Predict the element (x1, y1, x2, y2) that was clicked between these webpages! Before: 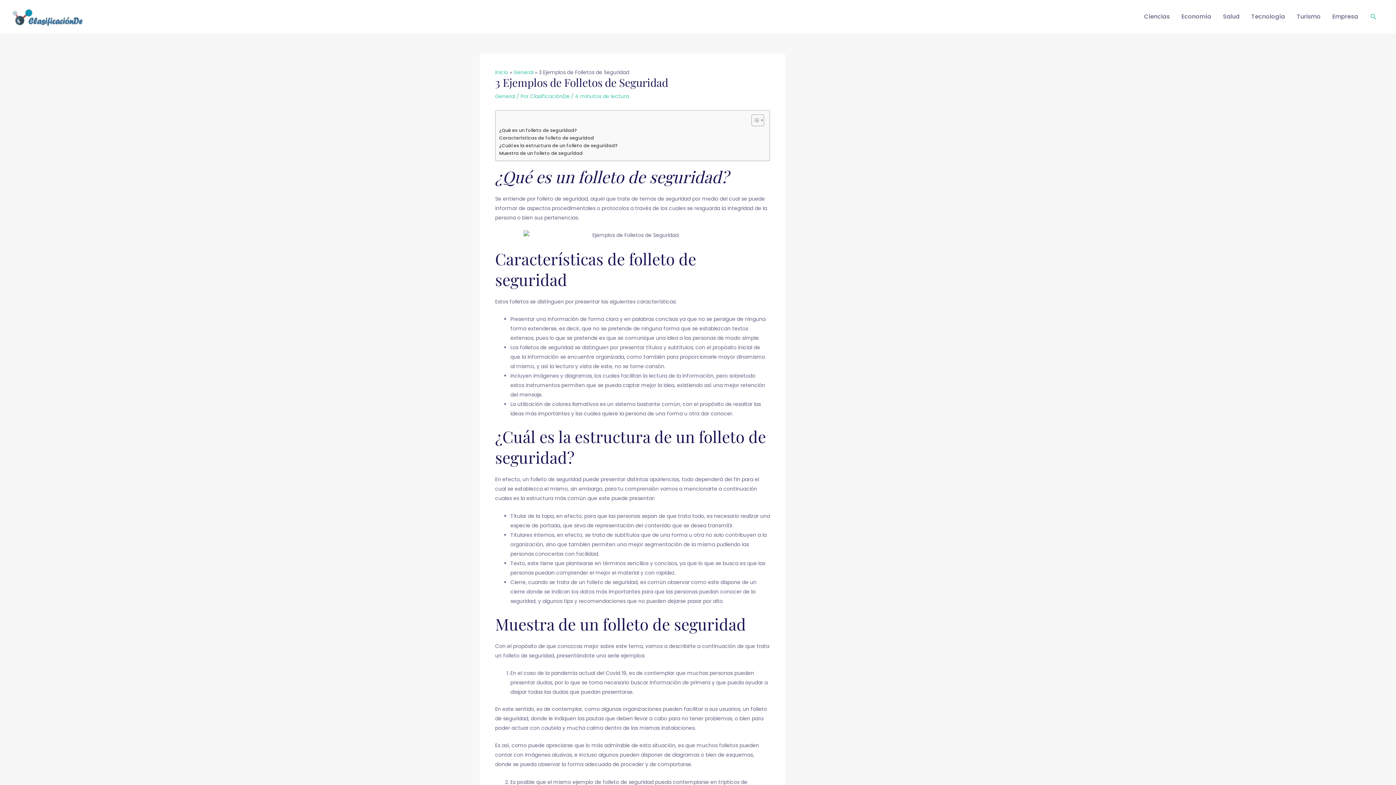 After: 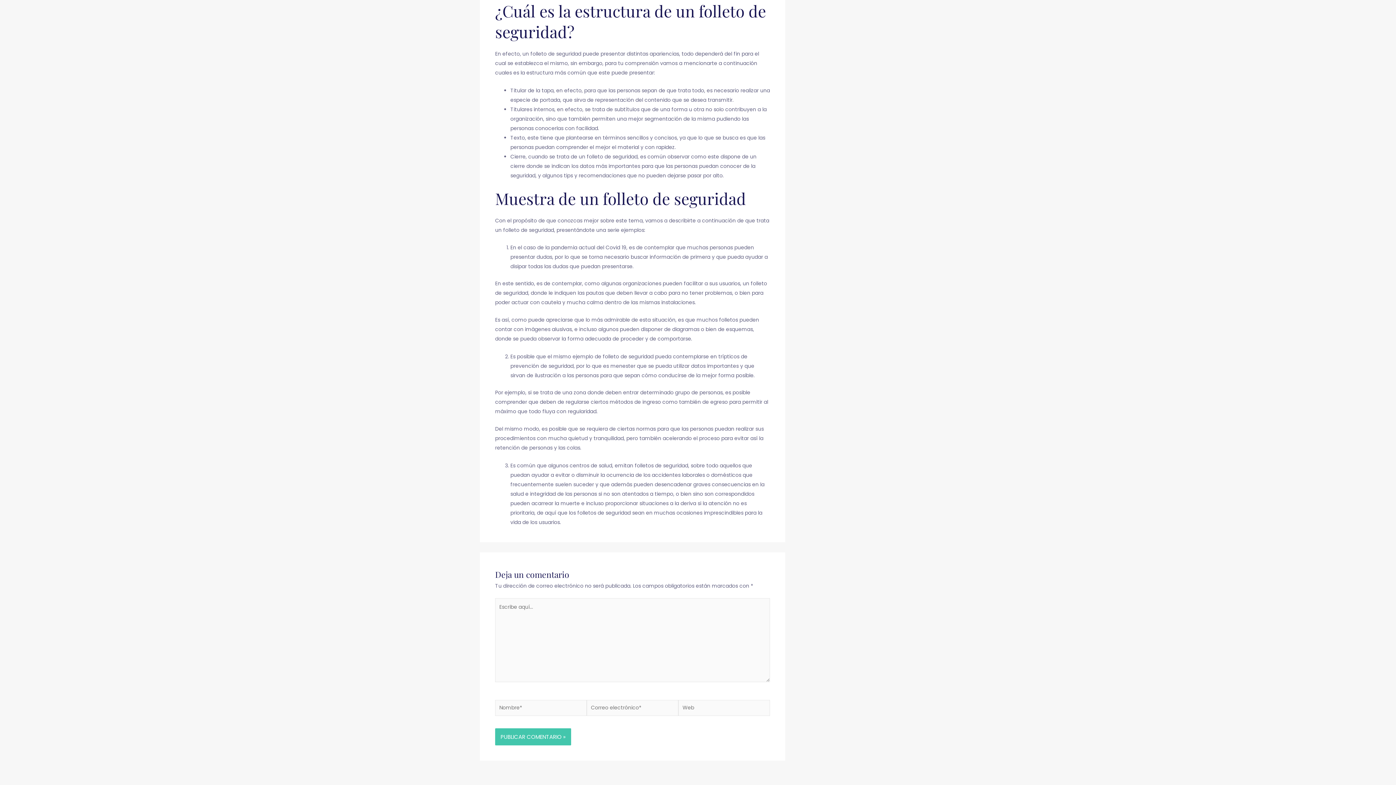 Action: bbox: (499, 142, 617, 149) label: ¿Cuál es la estructura de un folleto de seguridad?